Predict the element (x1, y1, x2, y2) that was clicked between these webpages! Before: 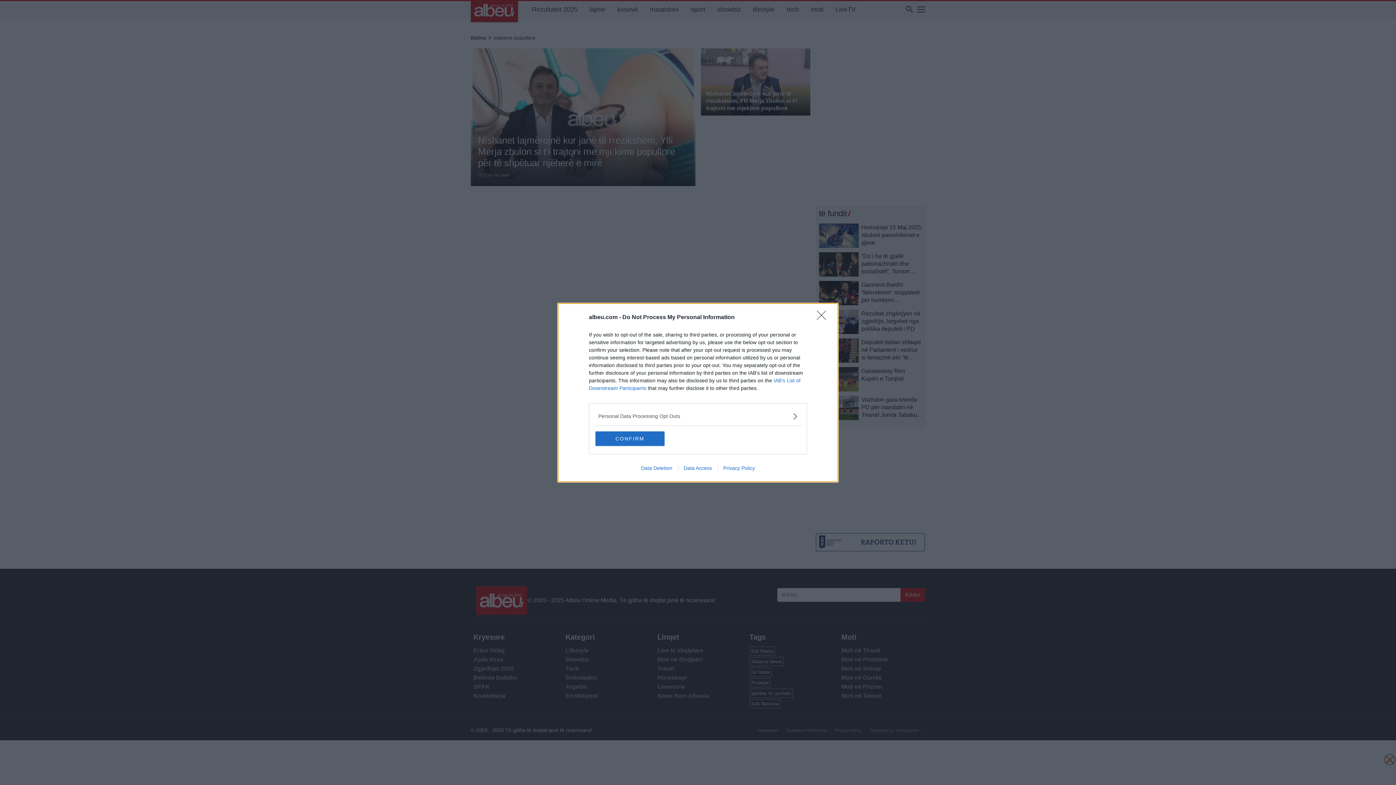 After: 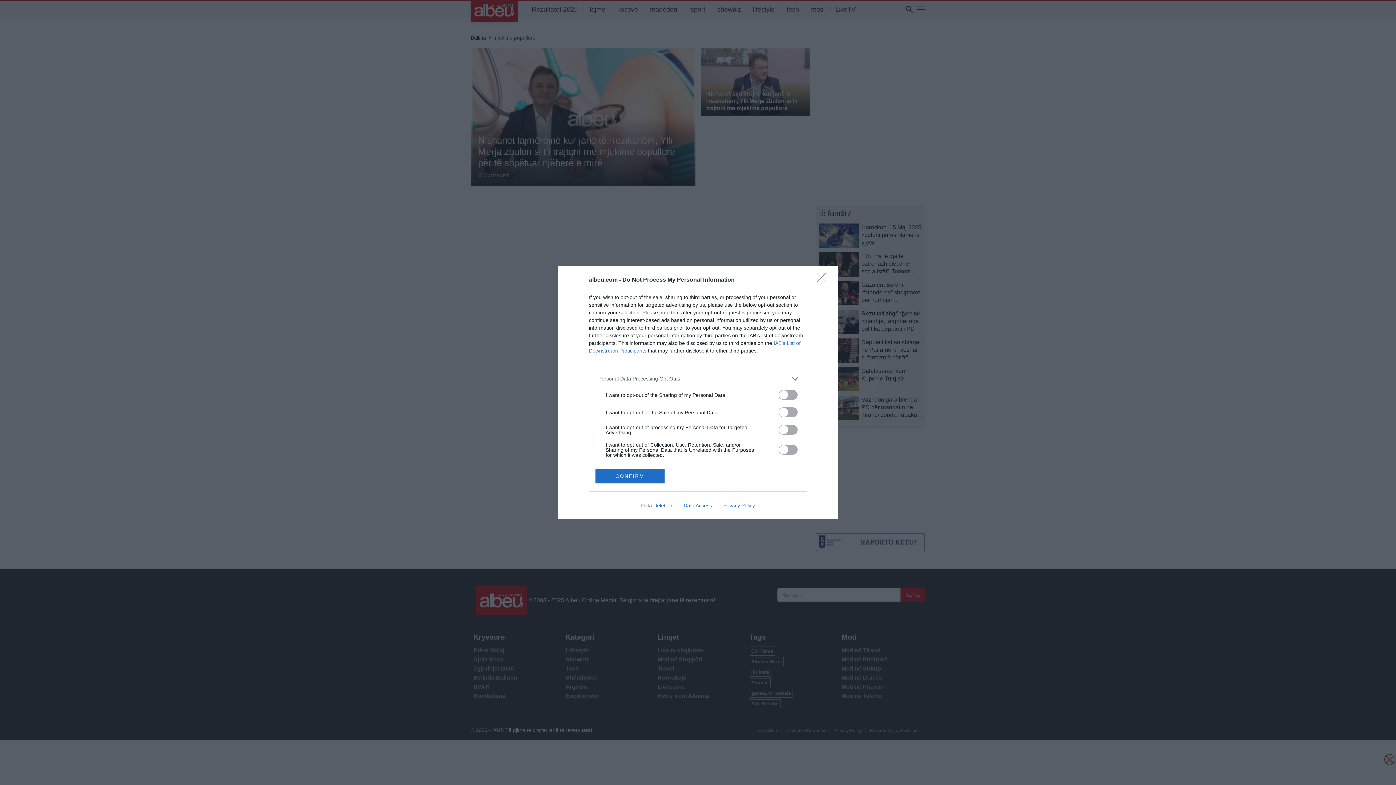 Action: label: Opt-Outs bbox: (598, 412, 797, 420)